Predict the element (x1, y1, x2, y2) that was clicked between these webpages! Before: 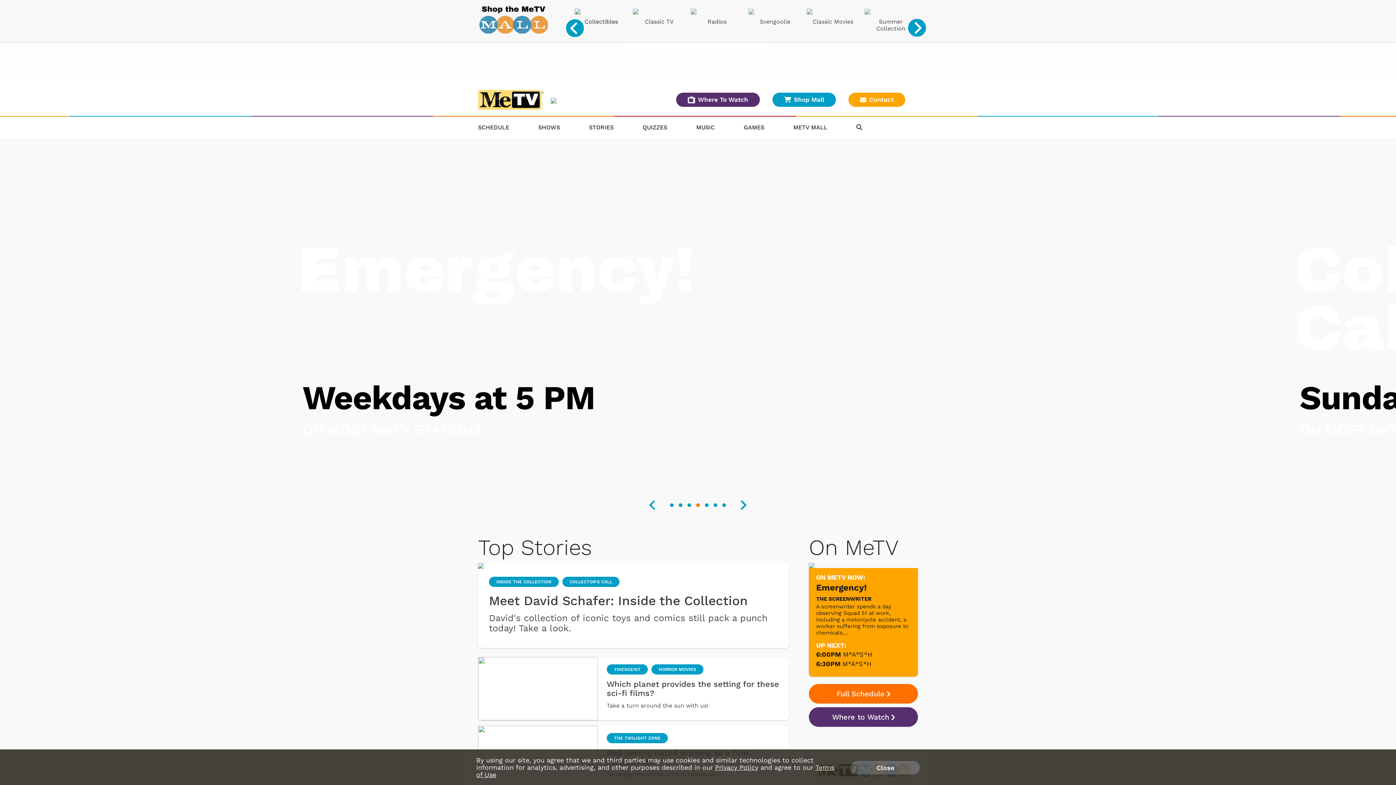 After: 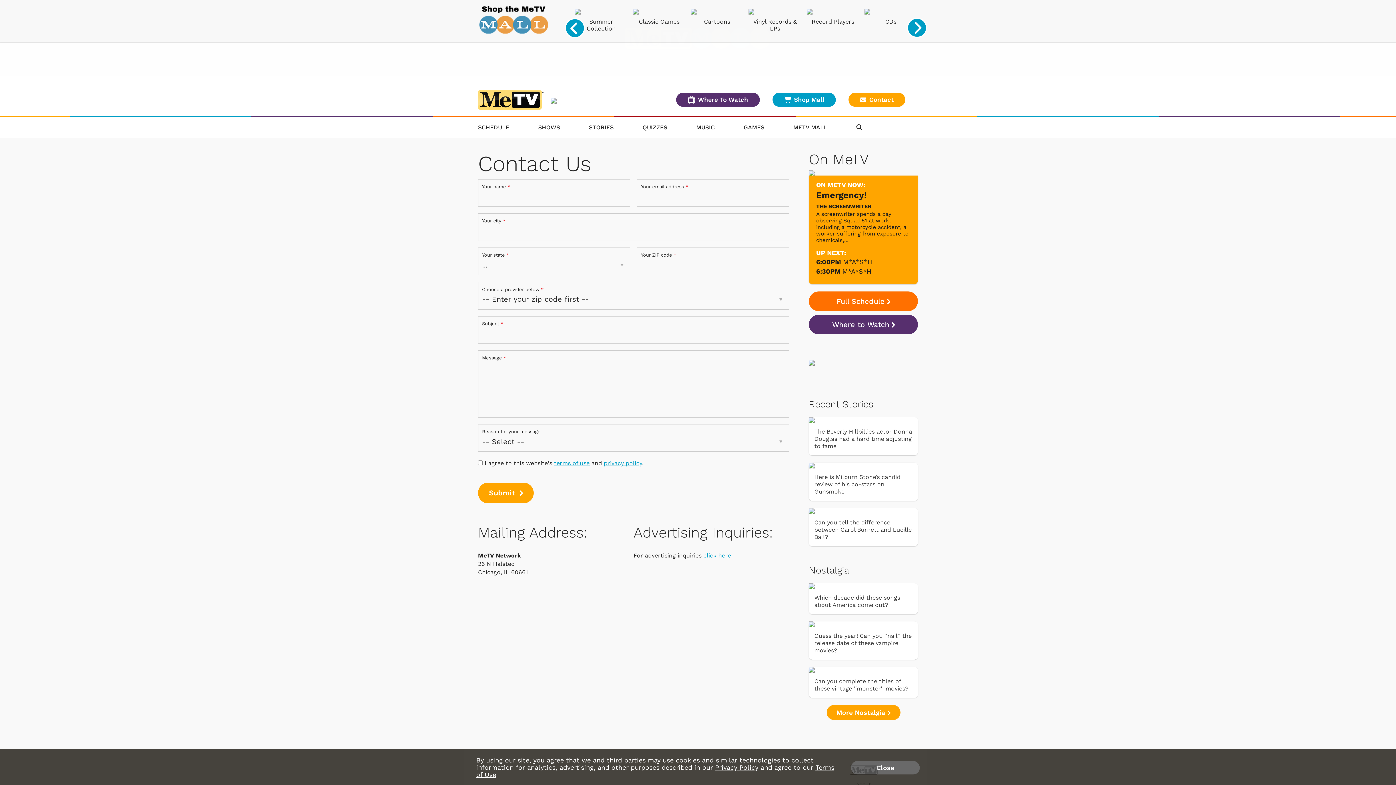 Action: label: Contact bbox: (848, 92, 905, 106)